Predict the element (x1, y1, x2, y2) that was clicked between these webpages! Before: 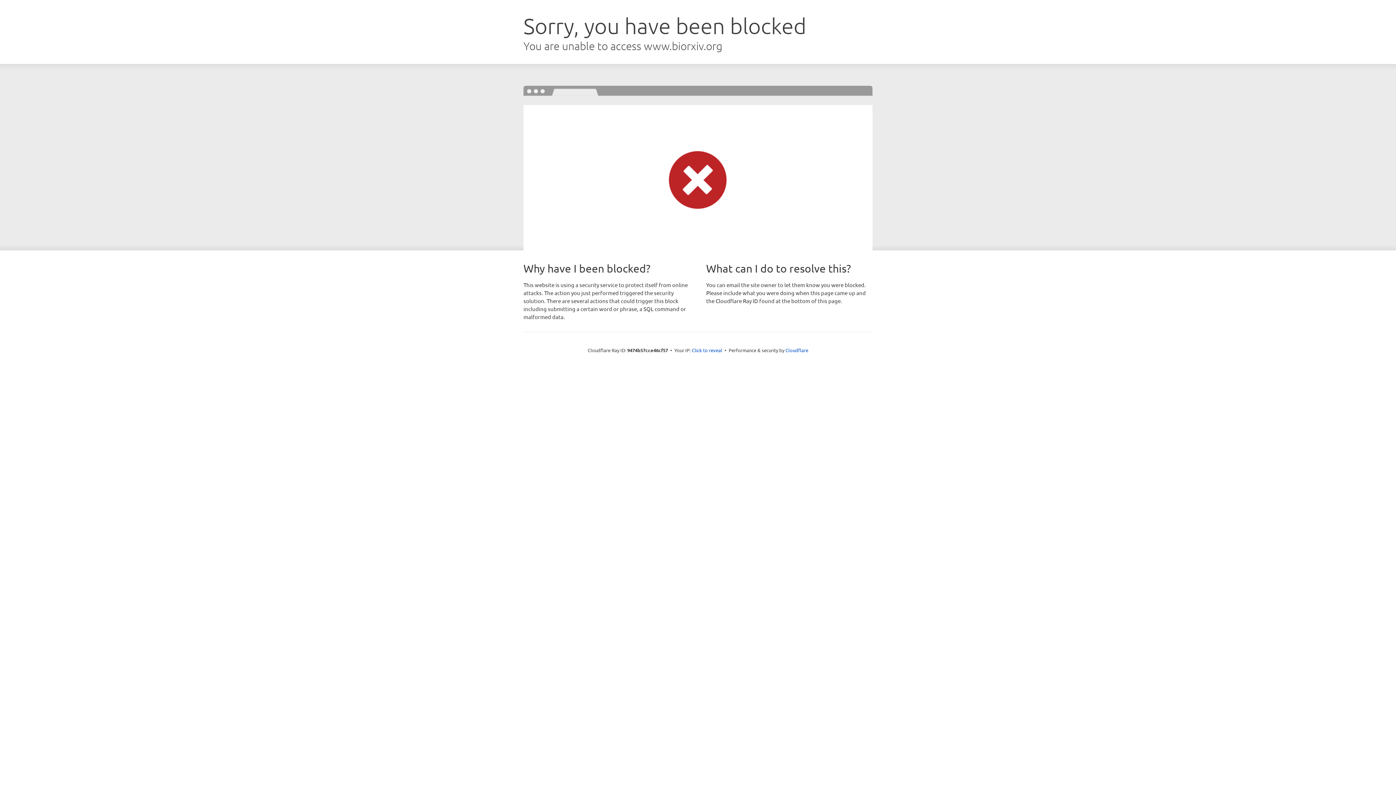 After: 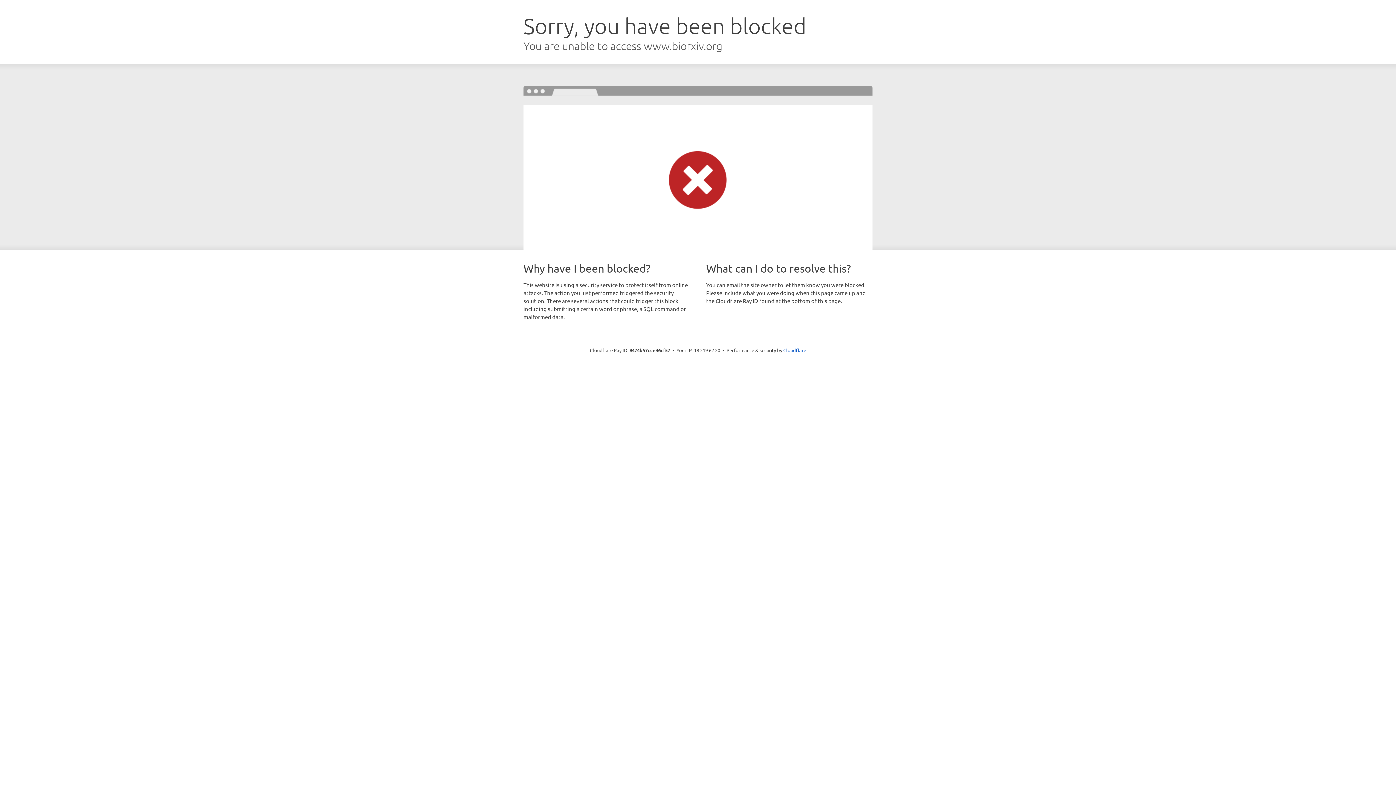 Action: bbox: (692, 346, 722, 353) label: Click to reveal